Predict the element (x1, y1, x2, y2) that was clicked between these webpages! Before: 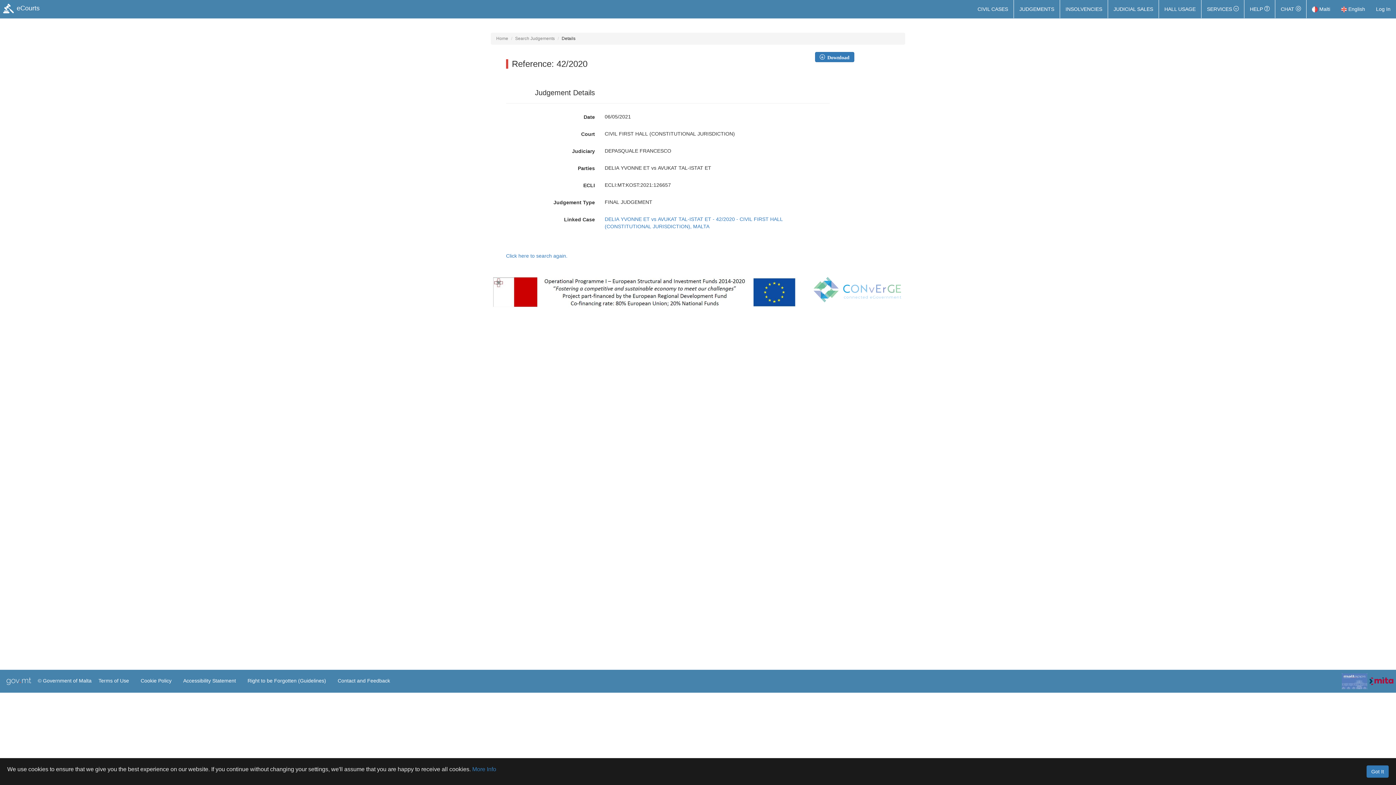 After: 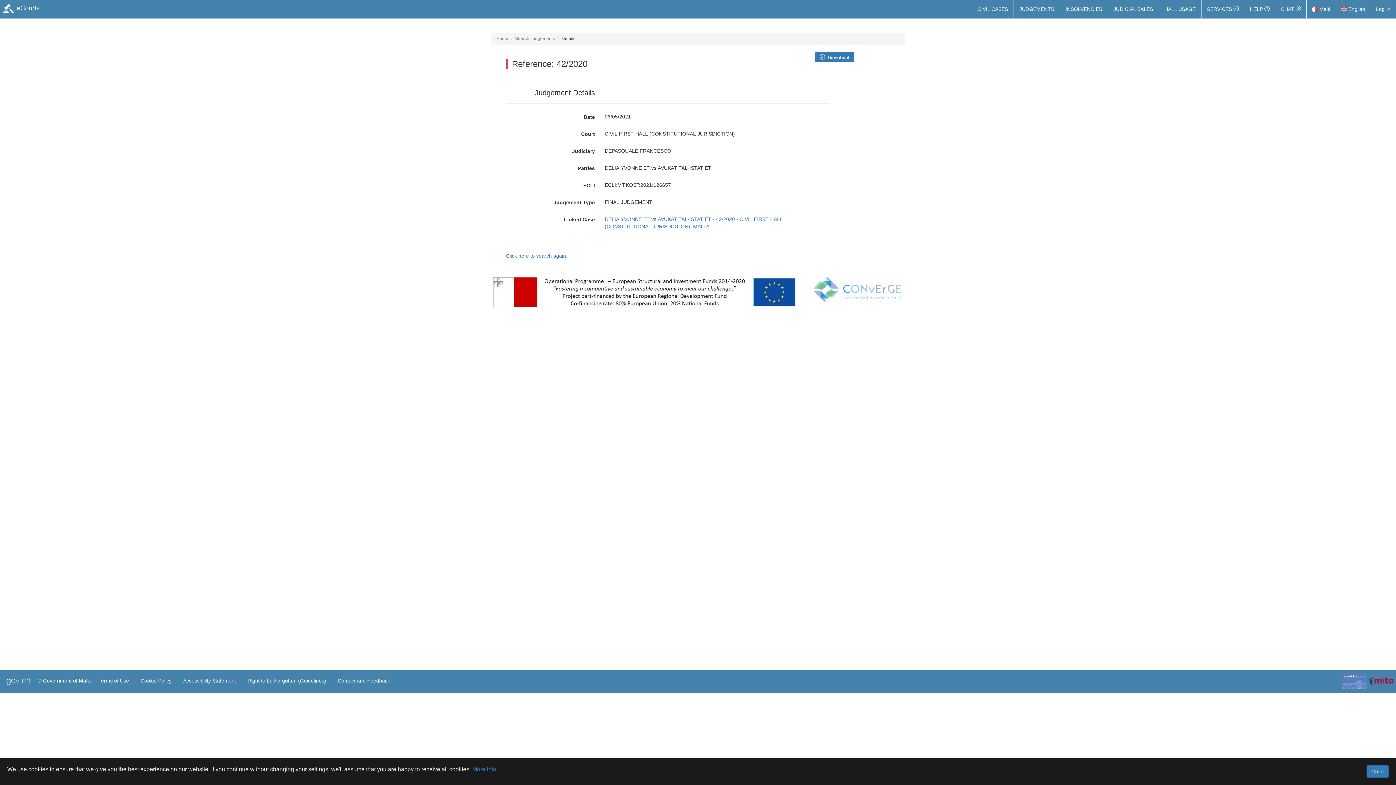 Action: bbox: (1275, 0, 1306, 18) label: CHAT 